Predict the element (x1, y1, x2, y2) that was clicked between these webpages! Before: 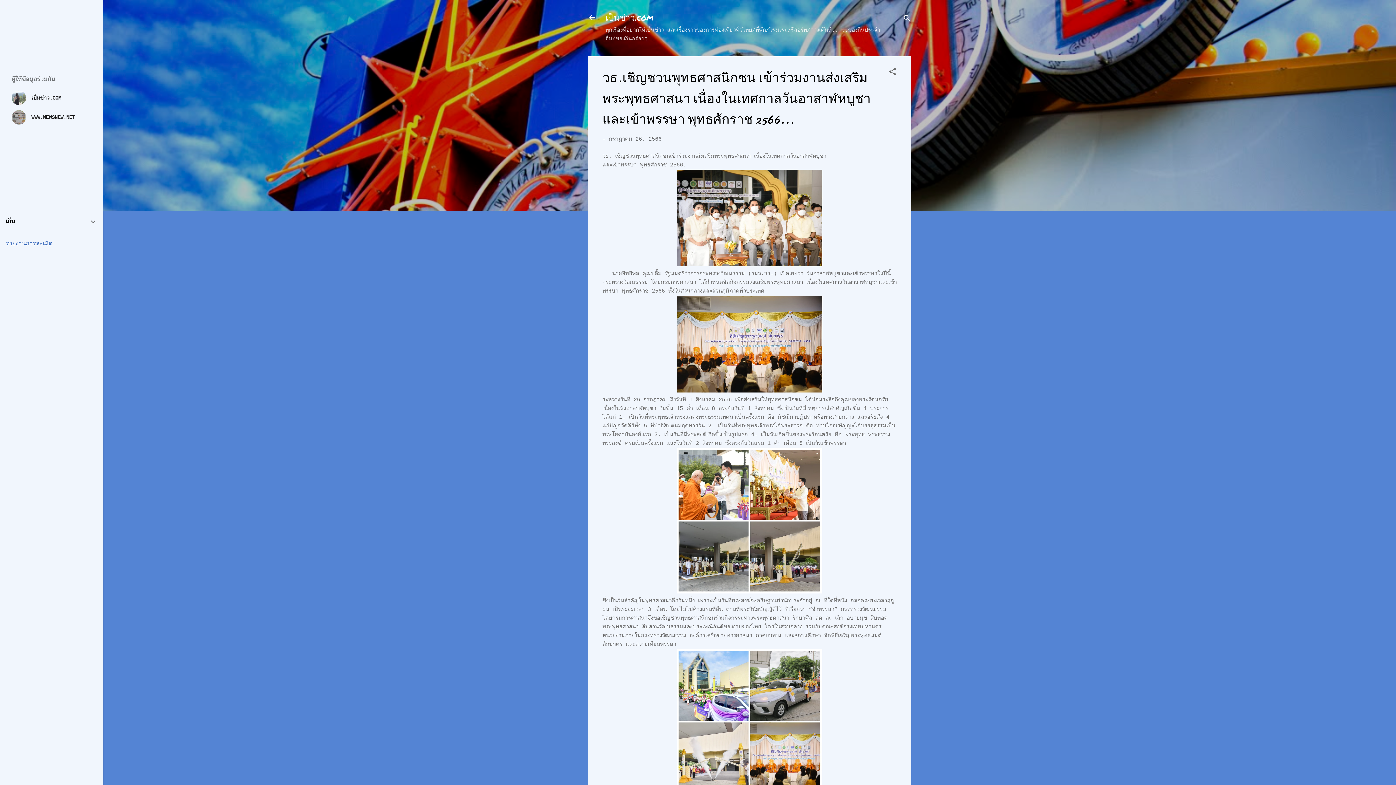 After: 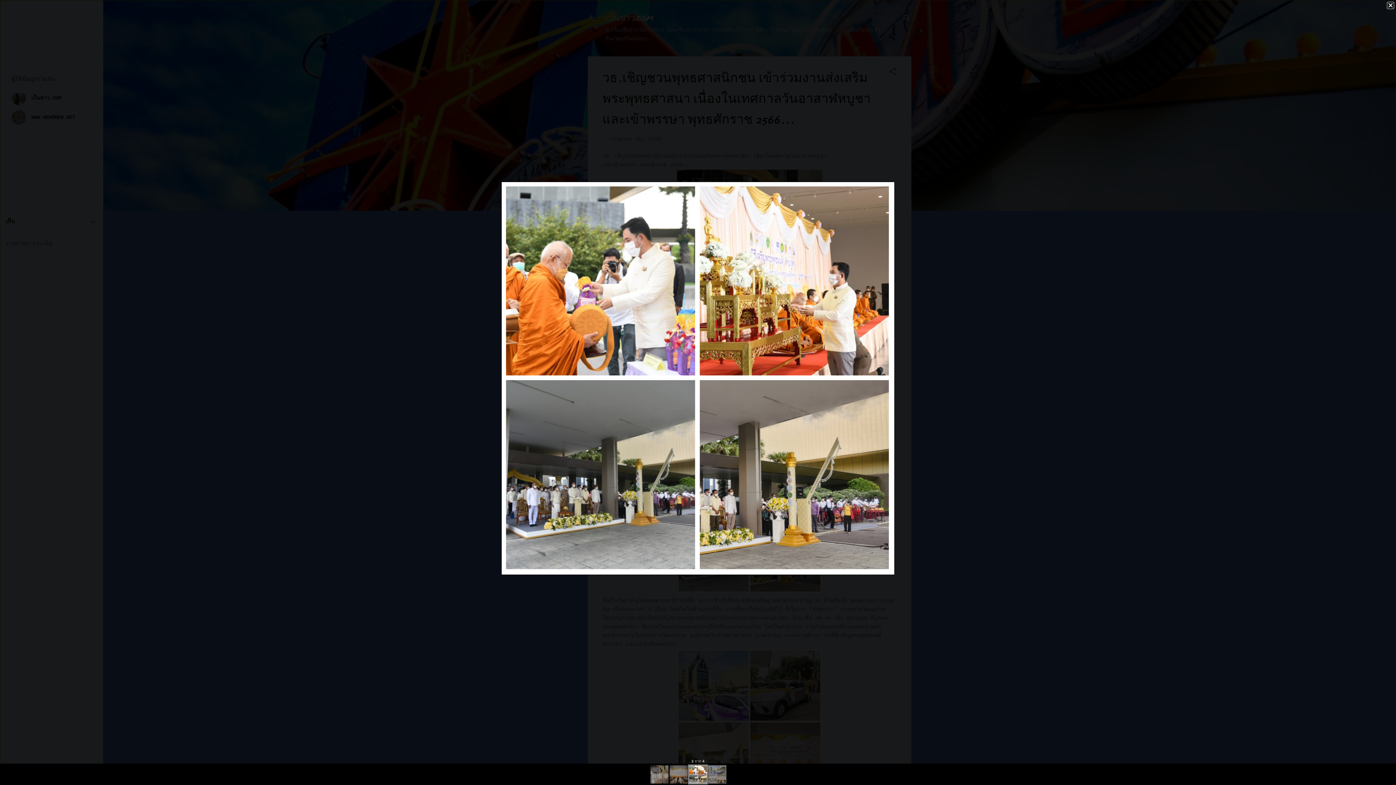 Action: bbox: (677, 448, 822, 597)